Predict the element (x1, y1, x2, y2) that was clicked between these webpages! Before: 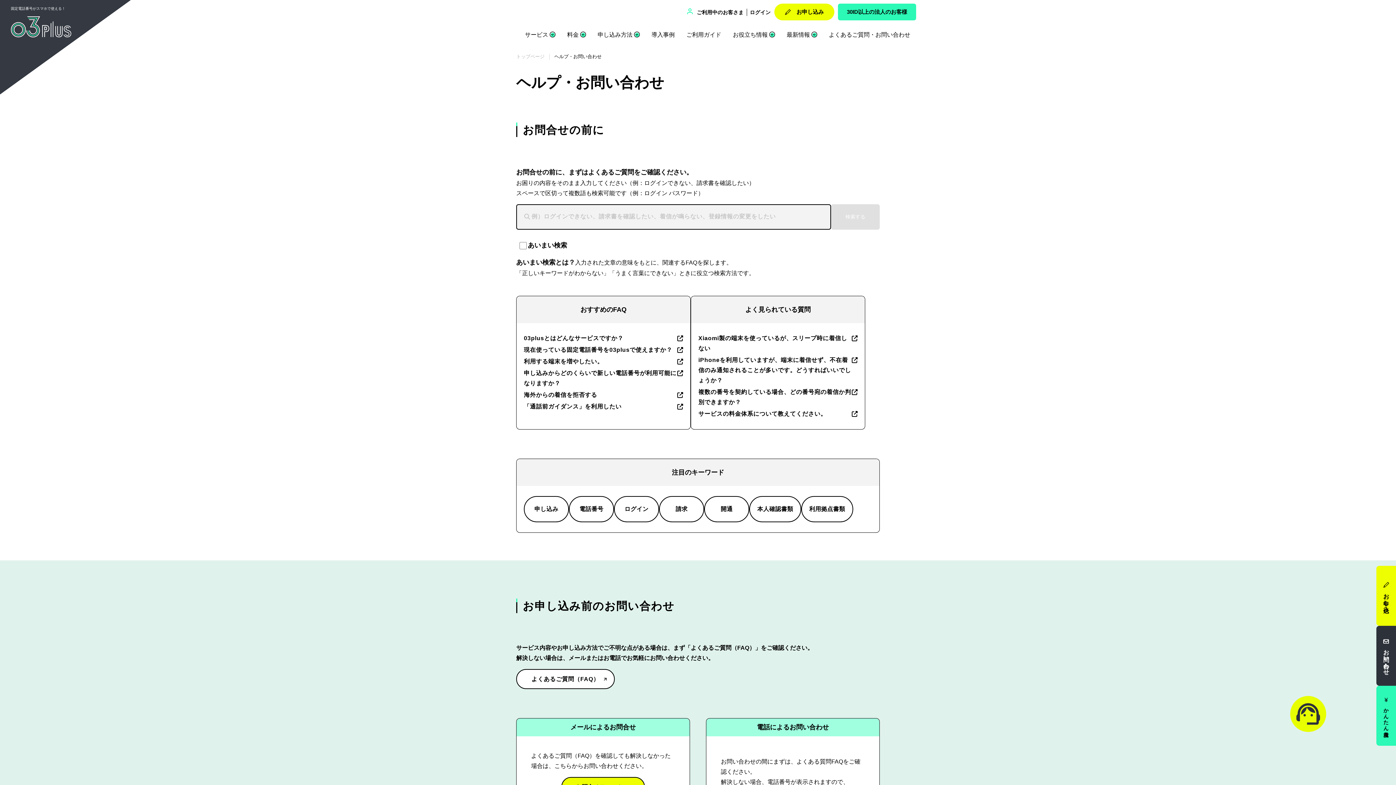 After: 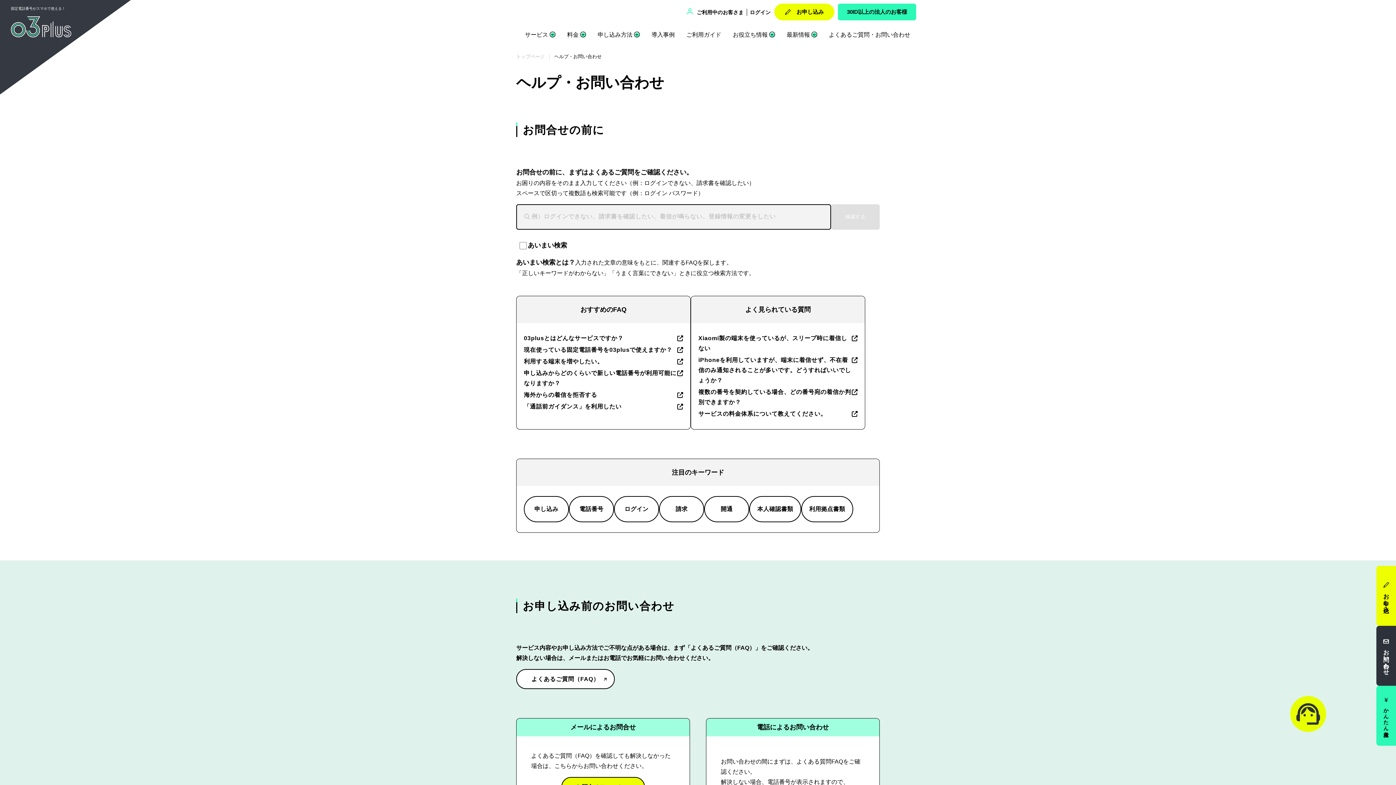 Action: label: よくあるご質問・お問い合わせ bbox: (829, 31, 910, 37)